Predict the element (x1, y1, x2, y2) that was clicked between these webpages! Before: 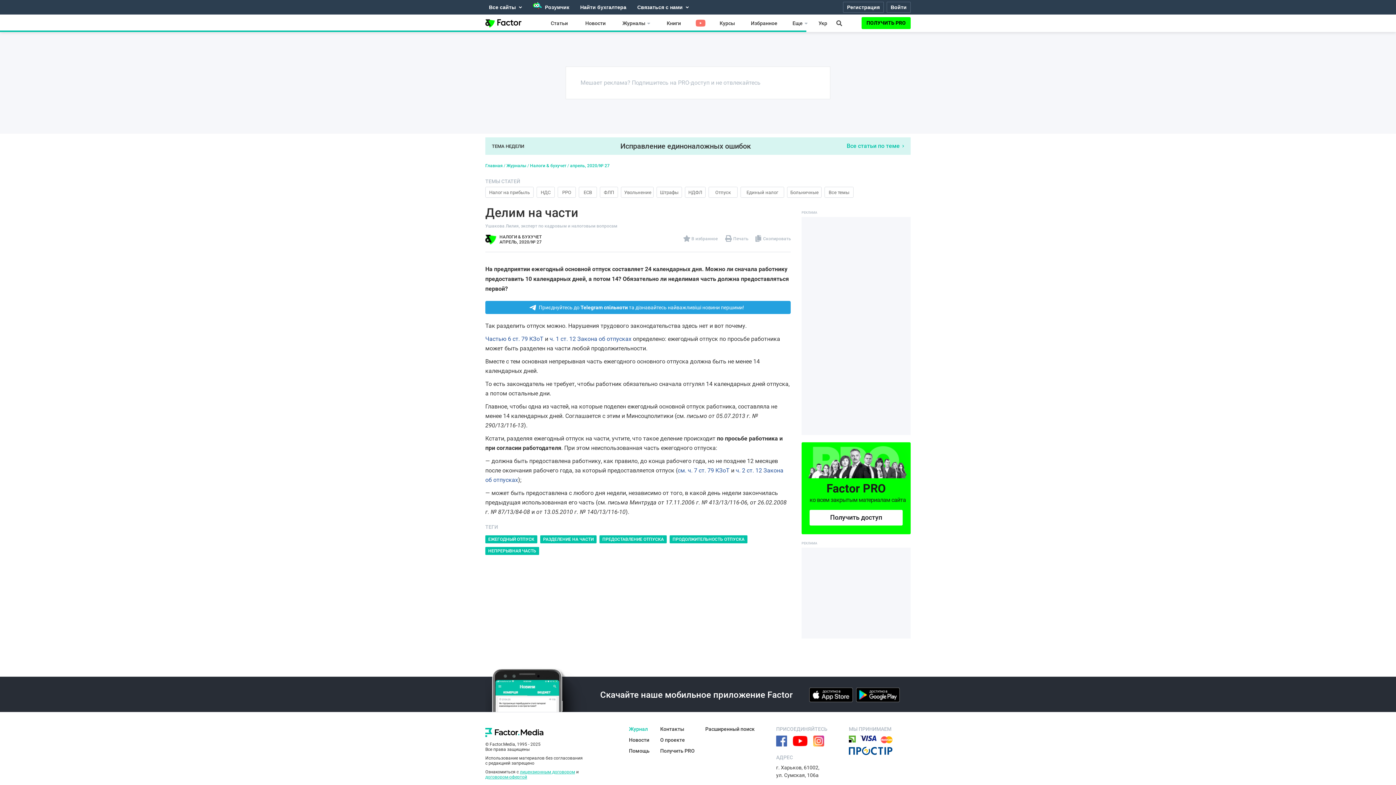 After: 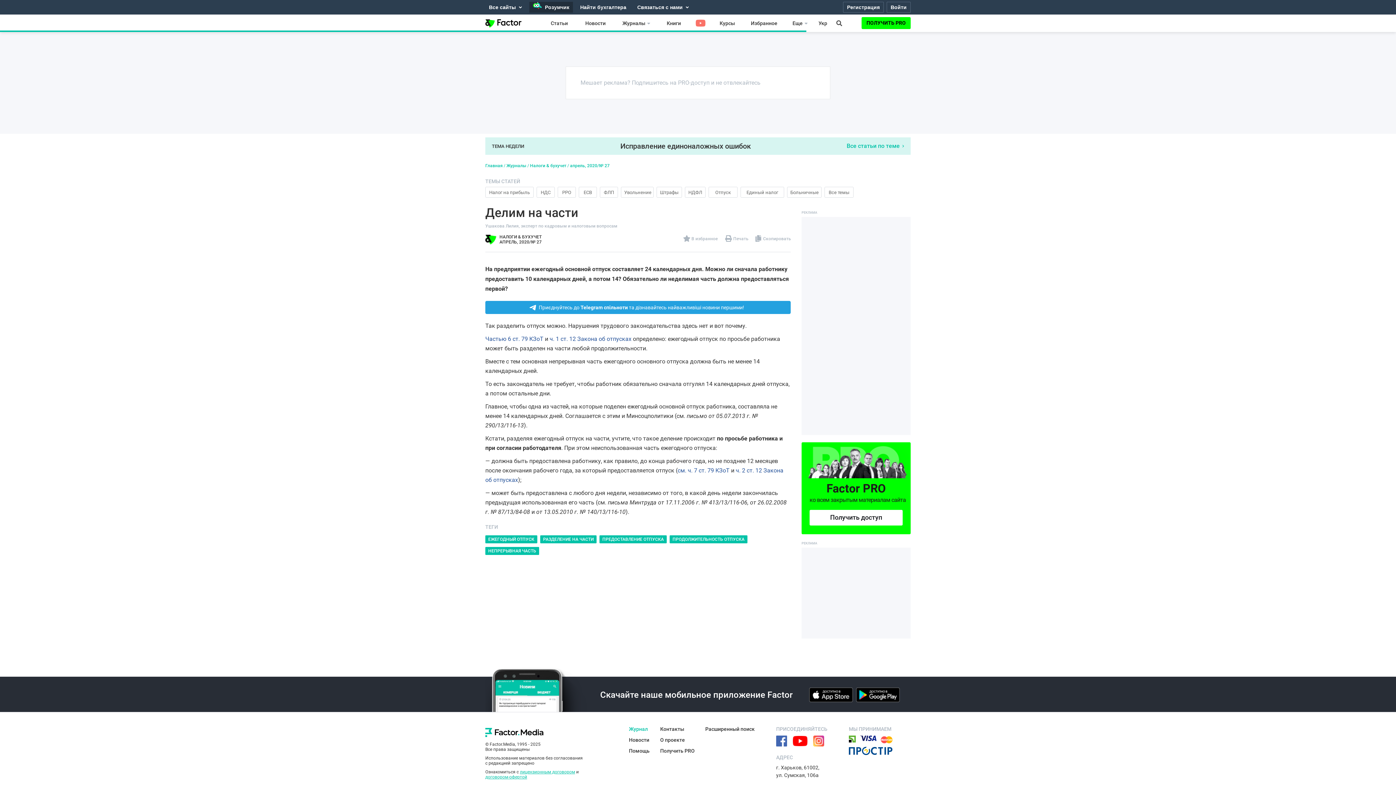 Action: bbox: (529, 1, 573, 12) label: Розумчик